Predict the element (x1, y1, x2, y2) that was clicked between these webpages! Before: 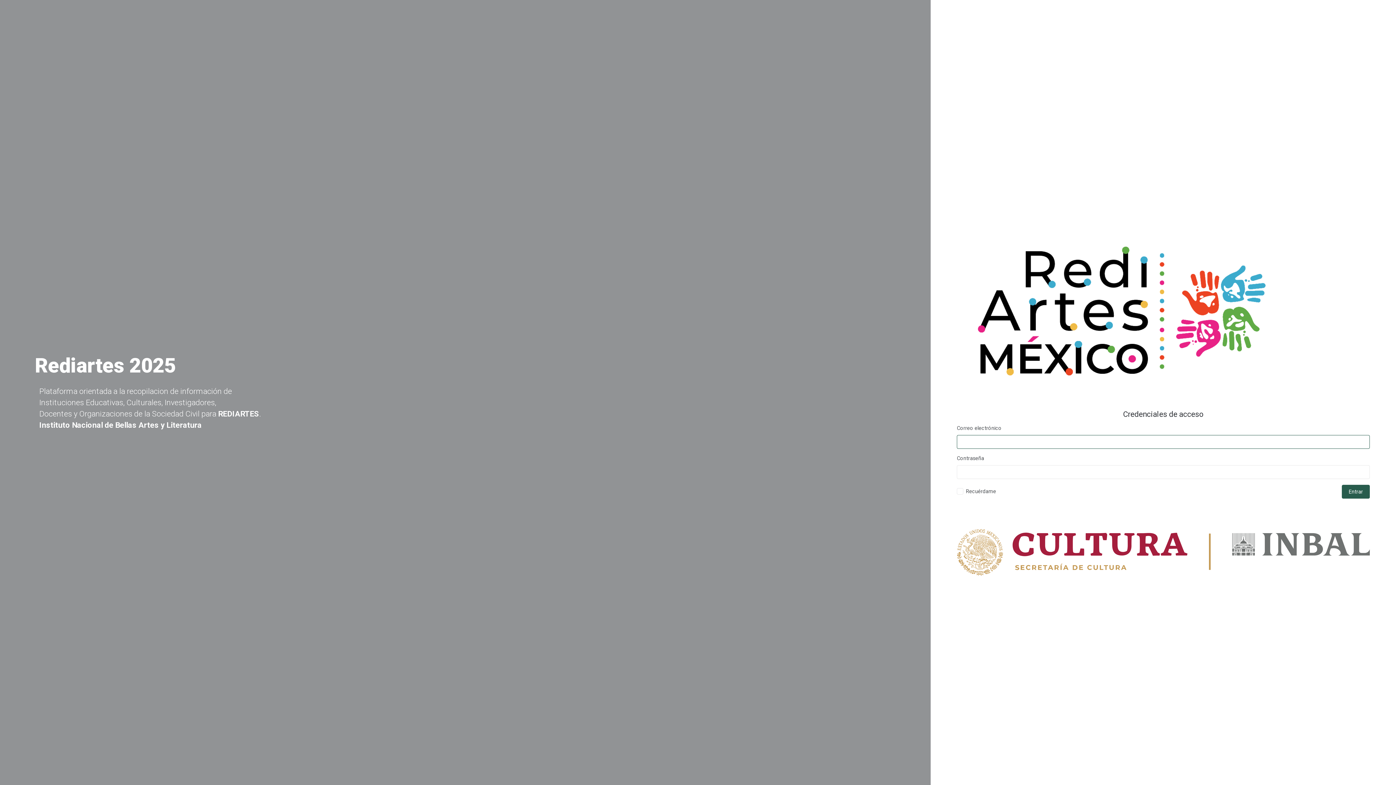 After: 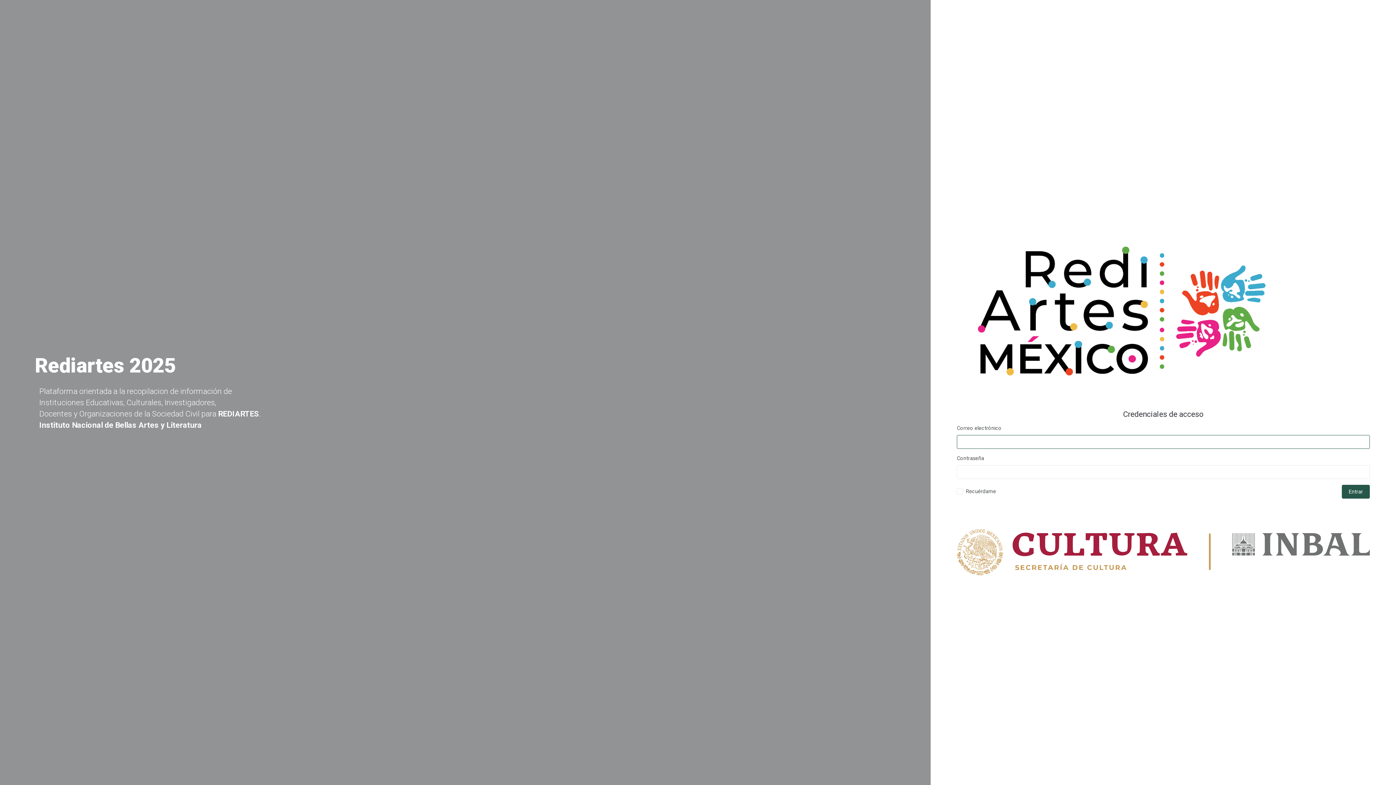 Action: label: Entrar bbox: (1342, 485, 1370, 498)